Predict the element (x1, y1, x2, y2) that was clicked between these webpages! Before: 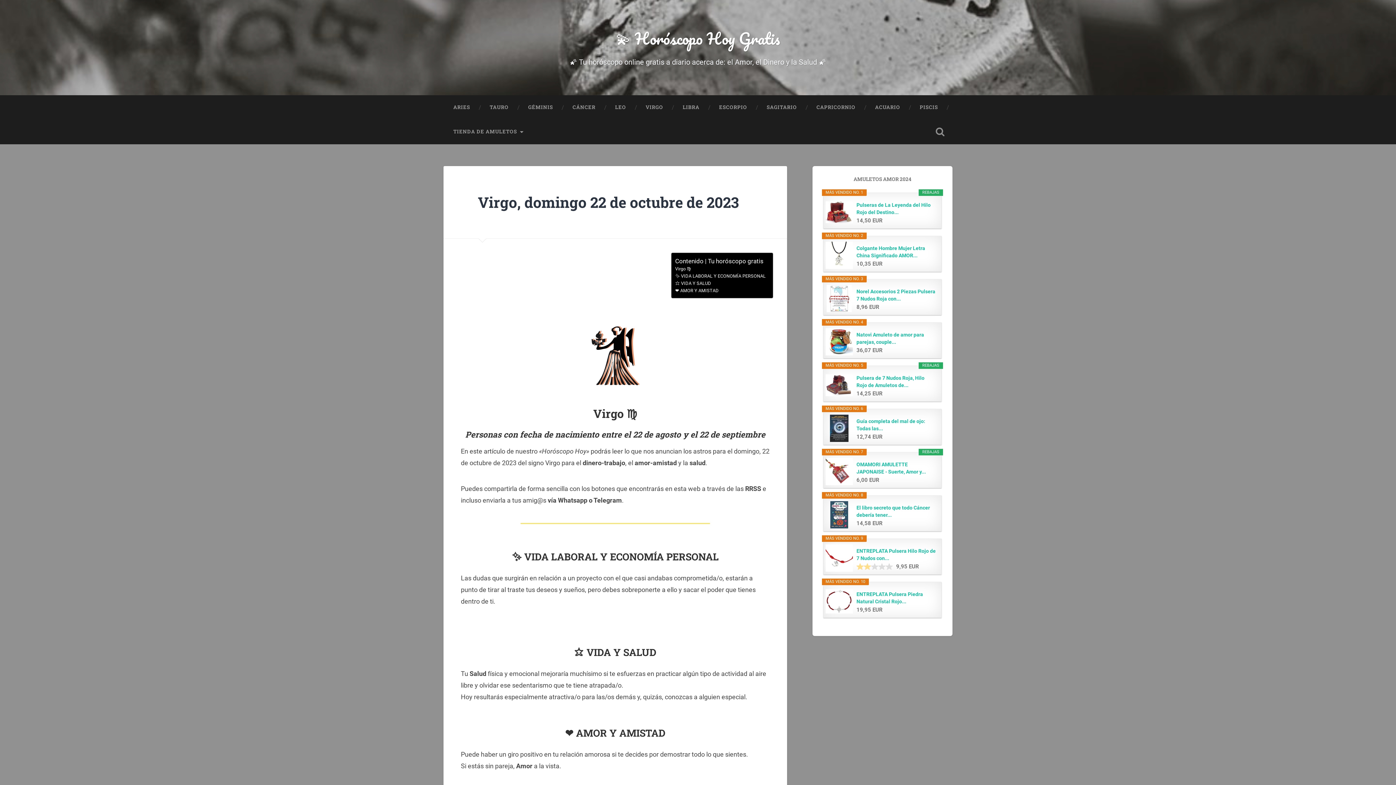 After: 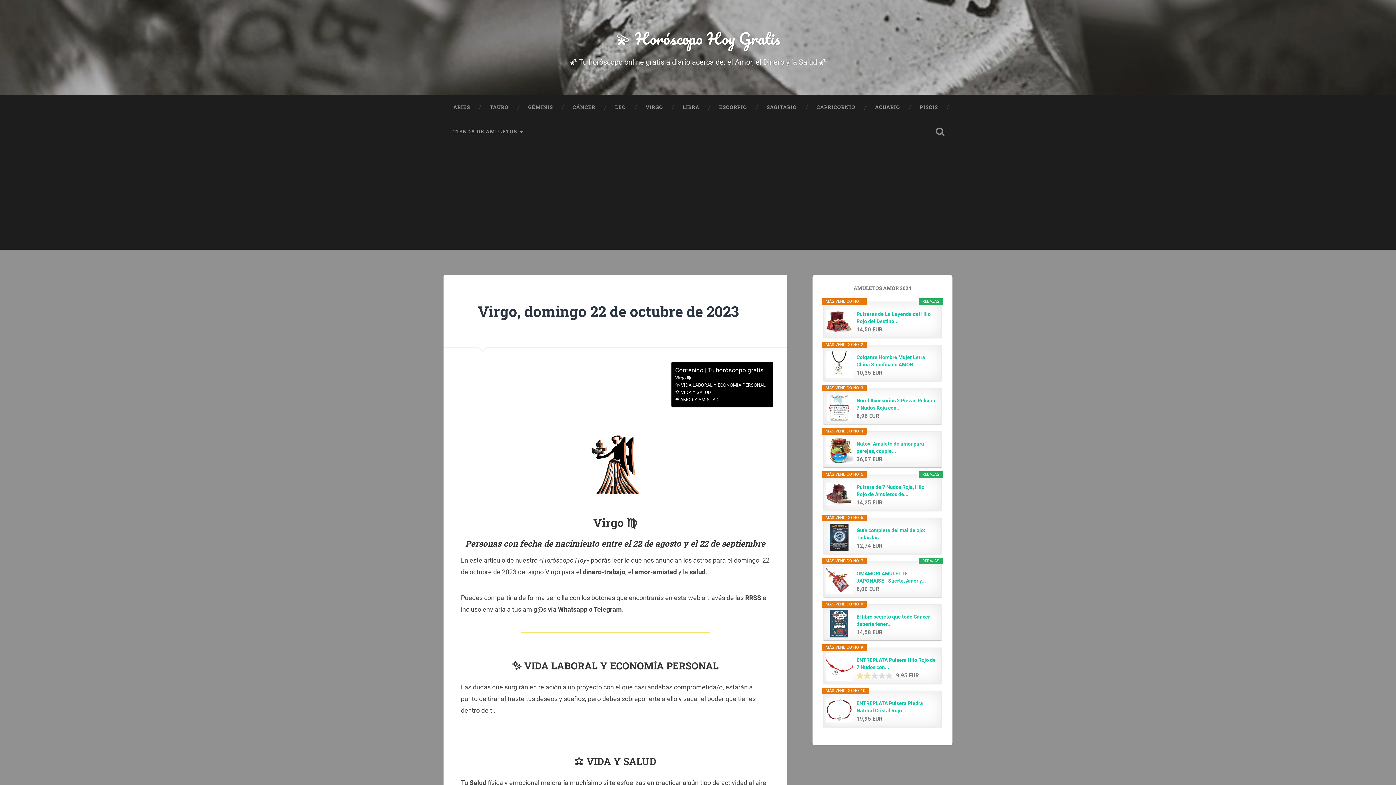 Action: bbox: (856, 331, 936, 345) label: Natovi Amuleto de amor para parejas, couple...